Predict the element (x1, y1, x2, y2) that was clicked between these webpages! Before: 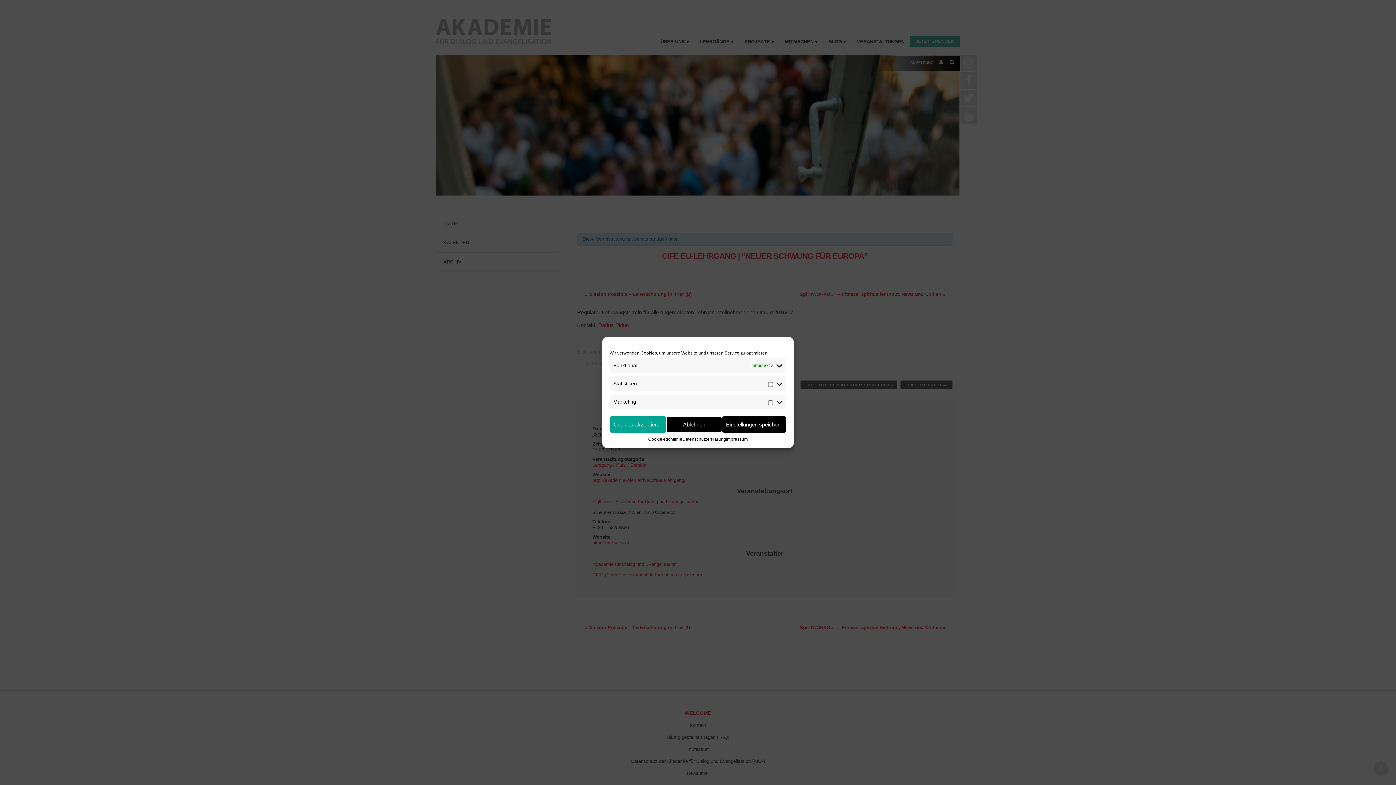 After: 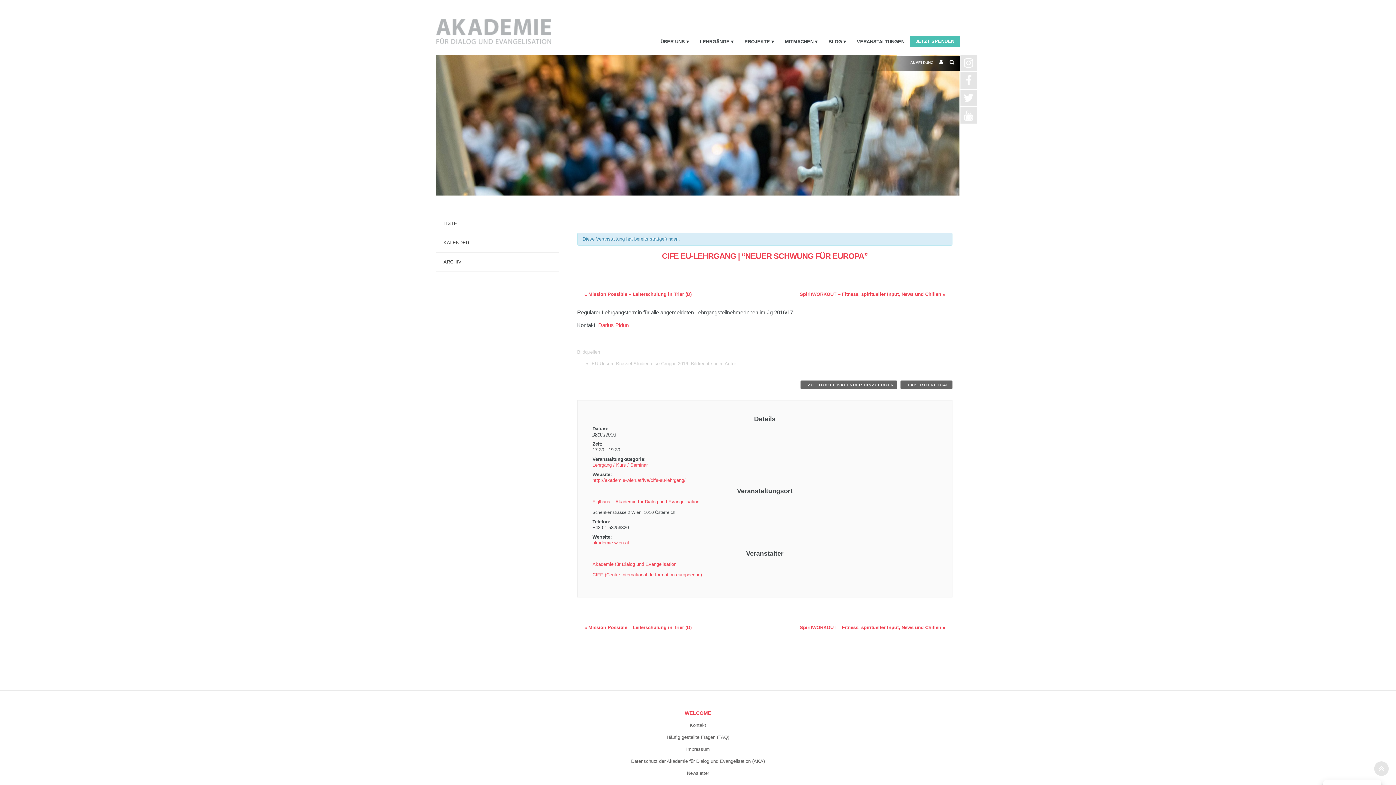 Action: bbox: (666, 416, 722, 432) label: Ablehnen